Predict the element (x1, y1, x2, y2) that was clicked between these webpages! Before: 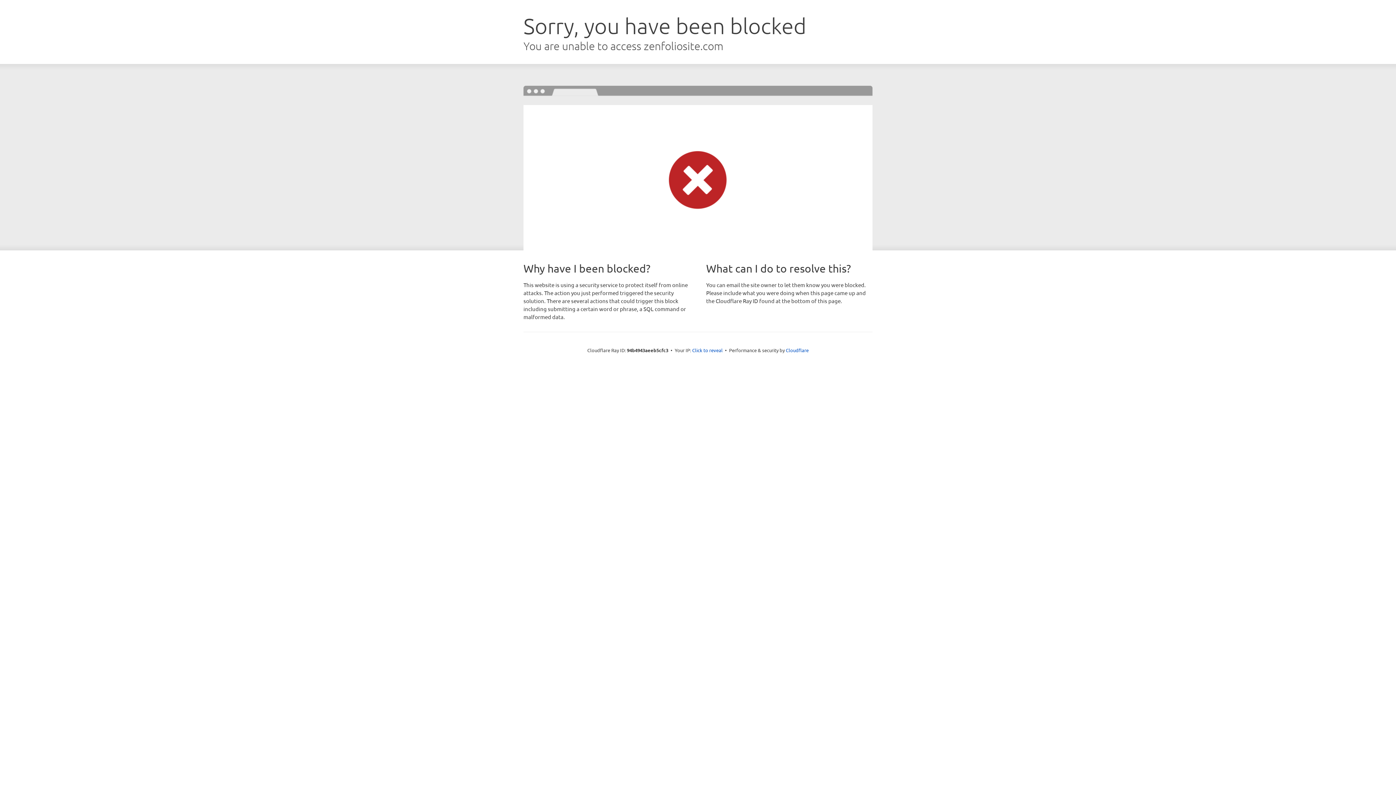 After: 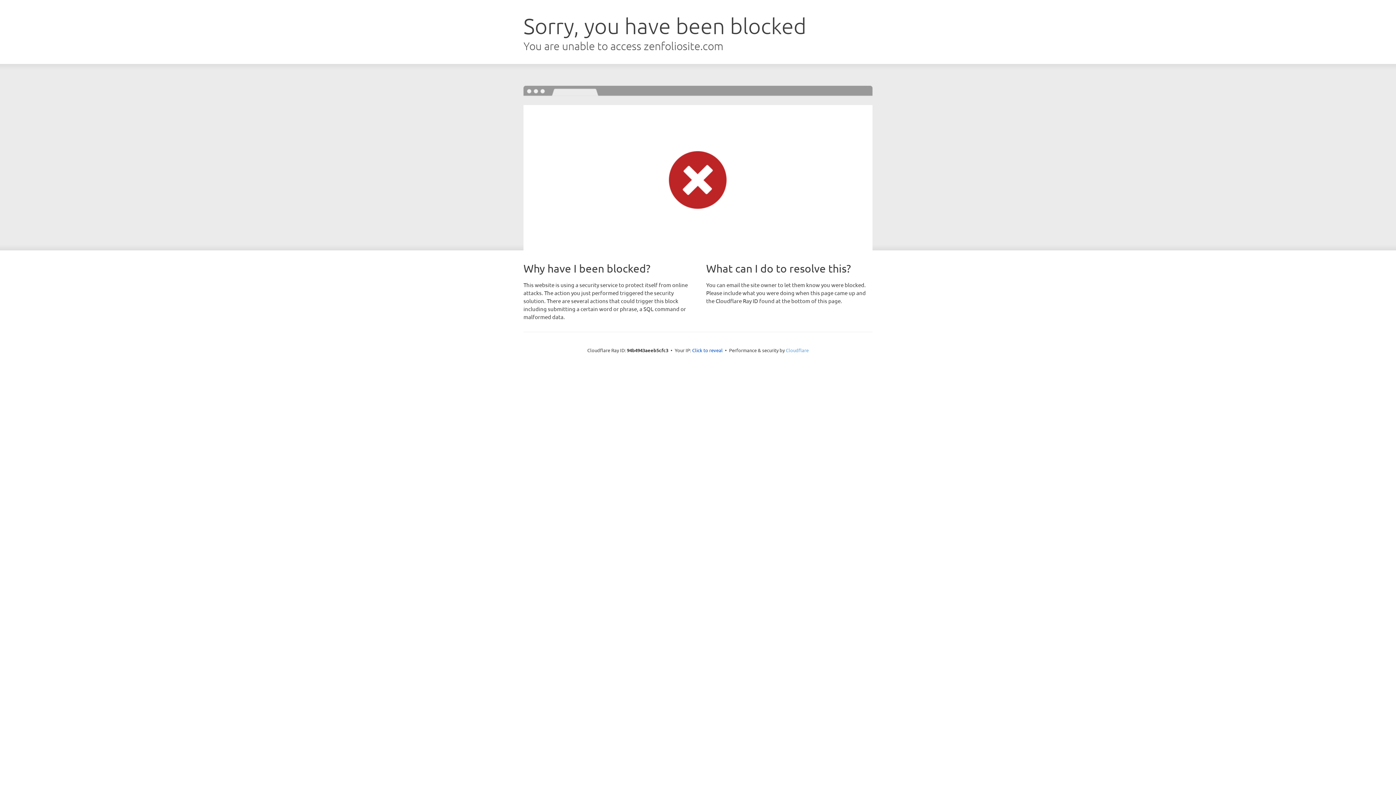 Action: bbox: (786, 347, 808, 353) label: Cloudflare